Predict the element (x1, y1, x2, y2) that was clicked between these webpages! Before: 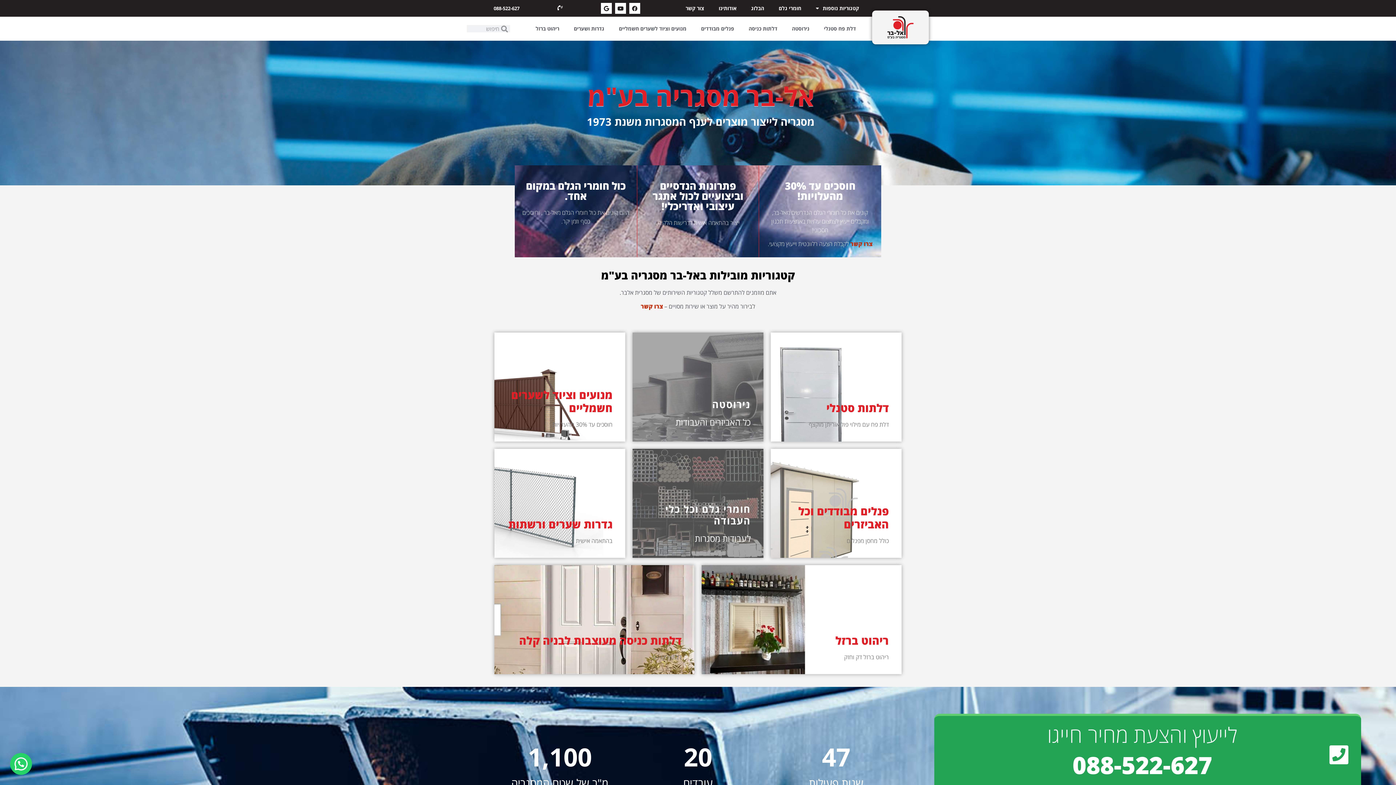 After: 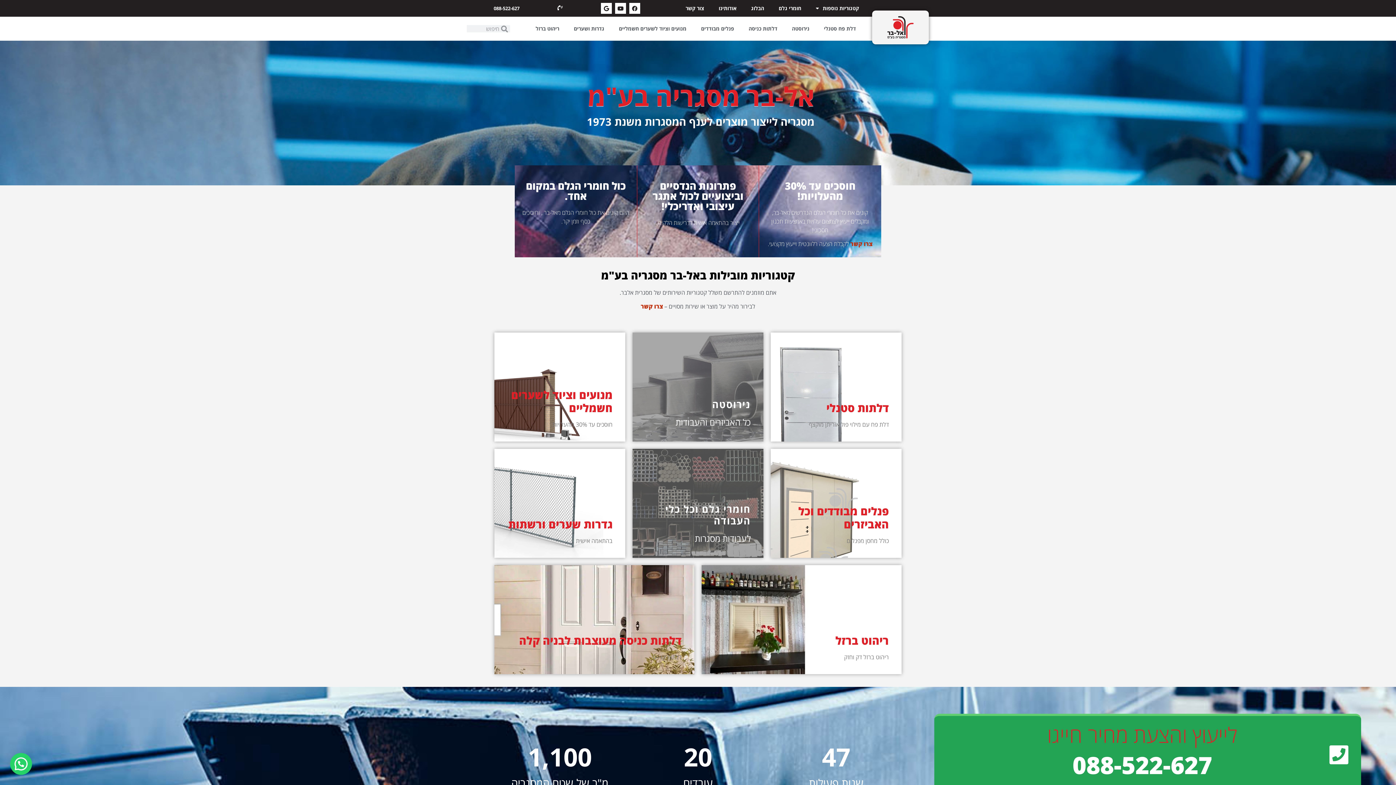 Action: label: לייעוץ והצעת מחיר חייגו bbox: (1047, 720, 1237, 749)